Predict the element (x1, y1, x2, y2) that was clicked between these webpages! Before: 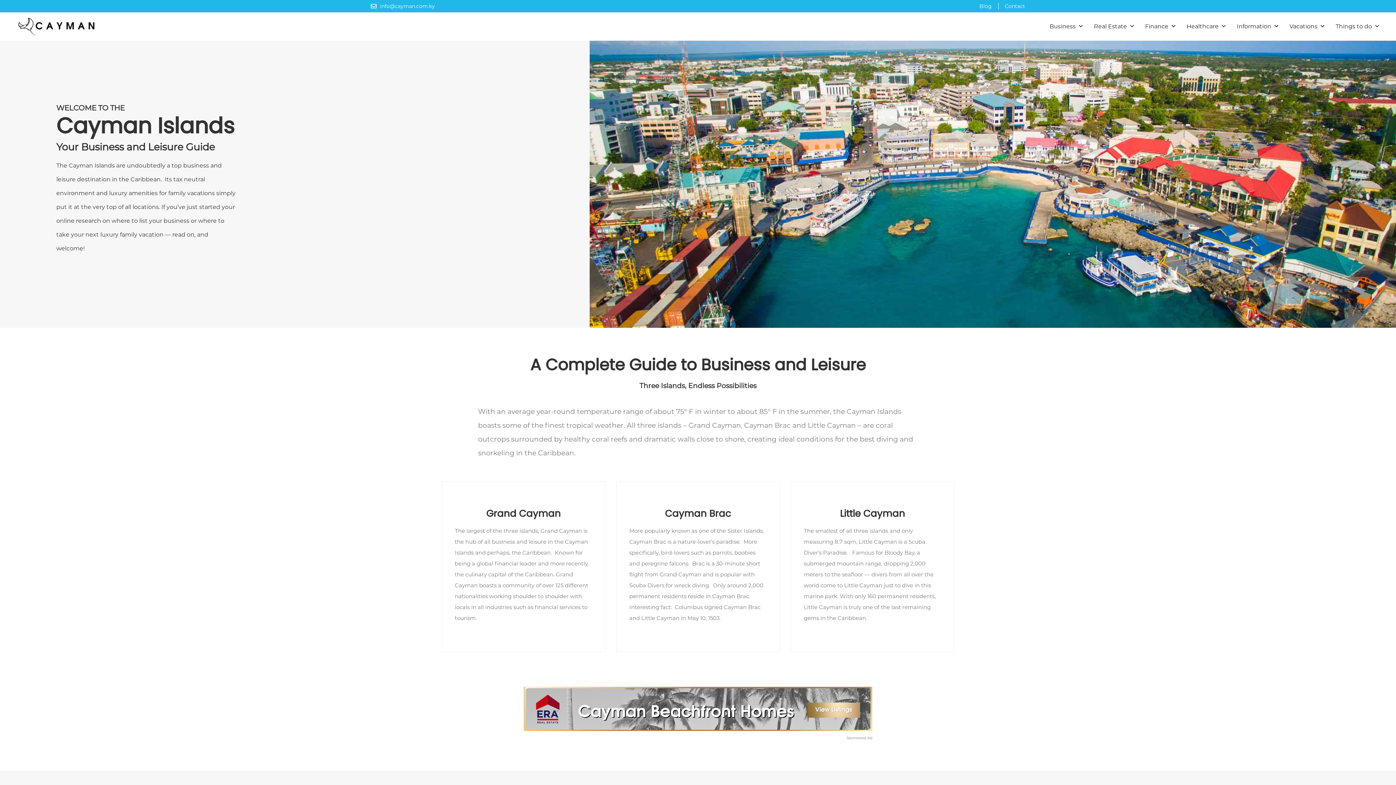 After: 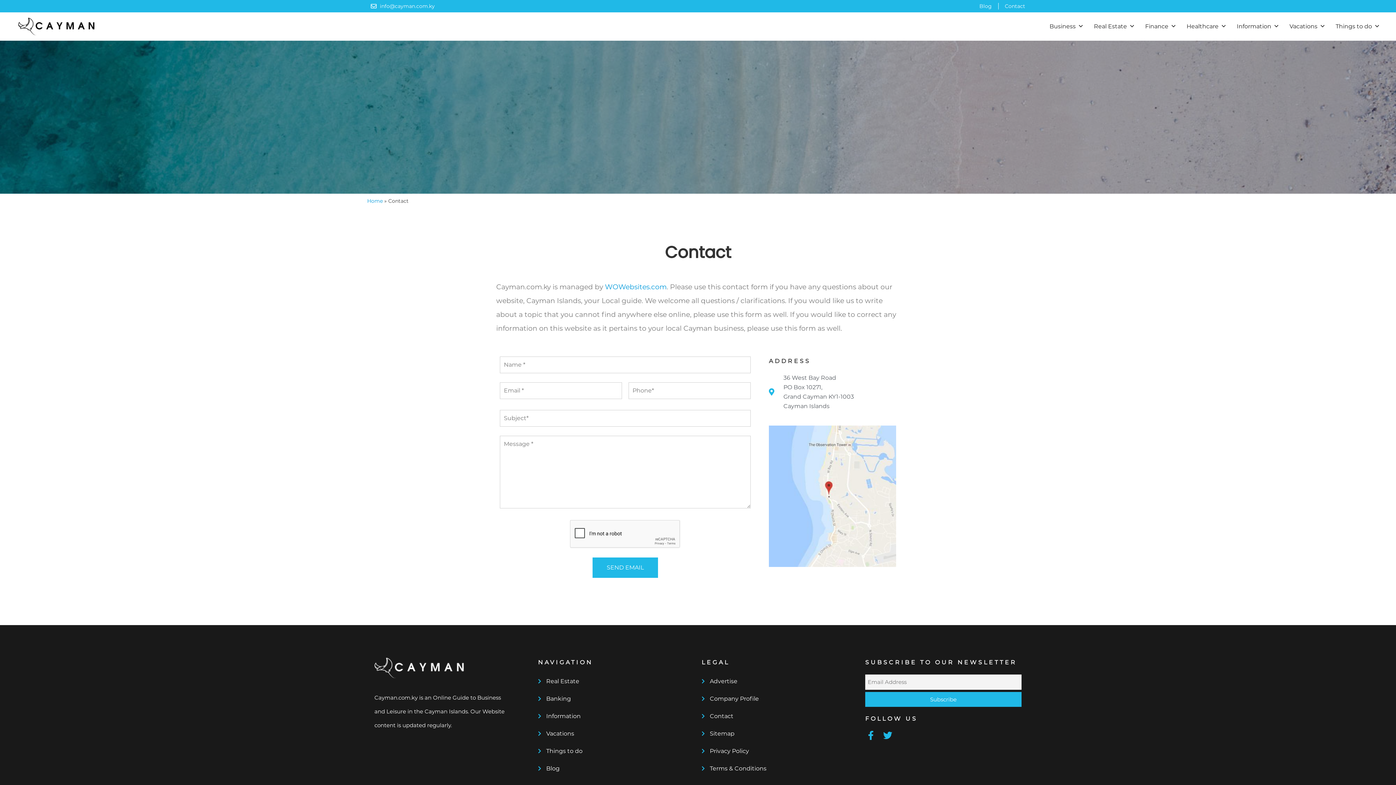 Action: bbox: (1005, 1, 1025, 10) label: Contact